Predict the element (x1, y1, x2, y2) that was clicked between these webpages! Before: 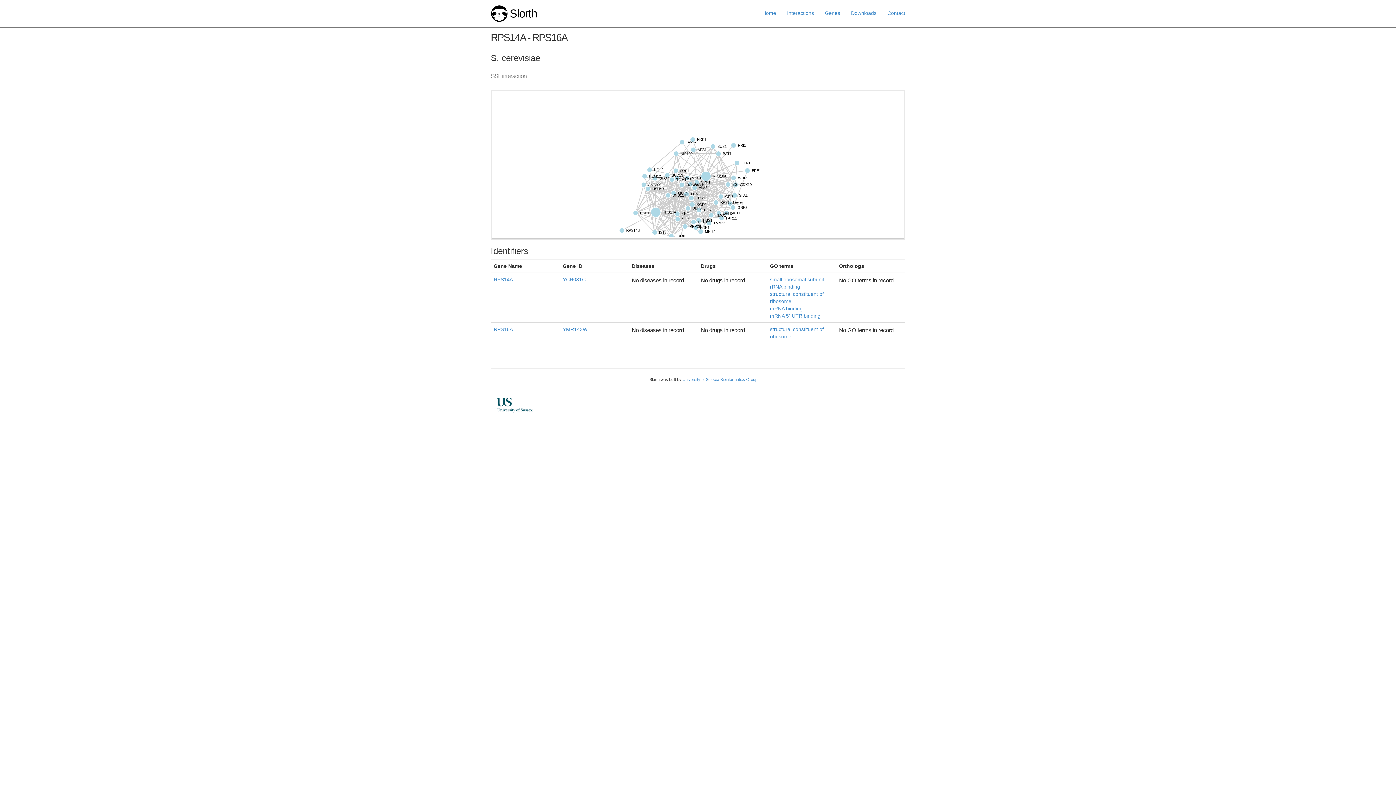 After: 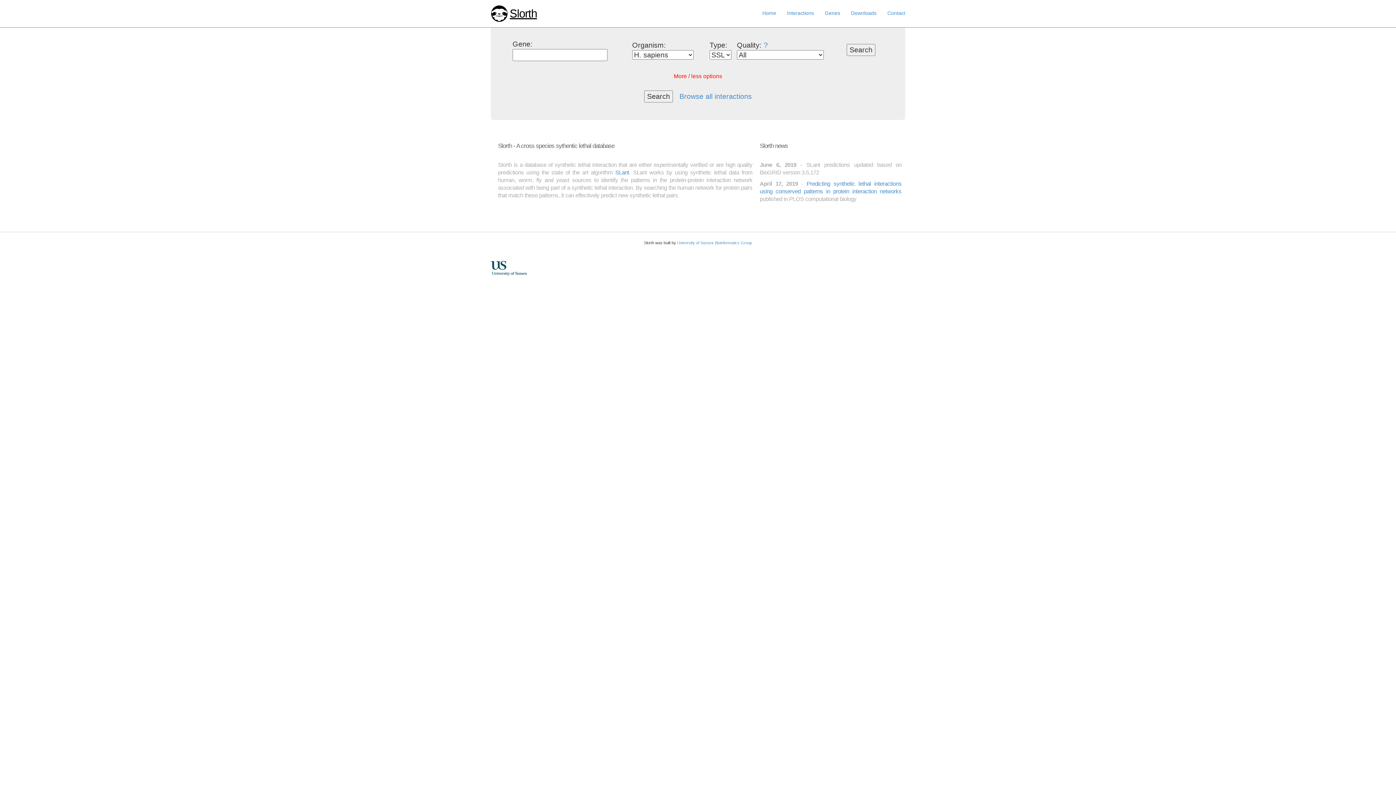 Action: bbox: (509, 7, 537, 20) label: Slorth